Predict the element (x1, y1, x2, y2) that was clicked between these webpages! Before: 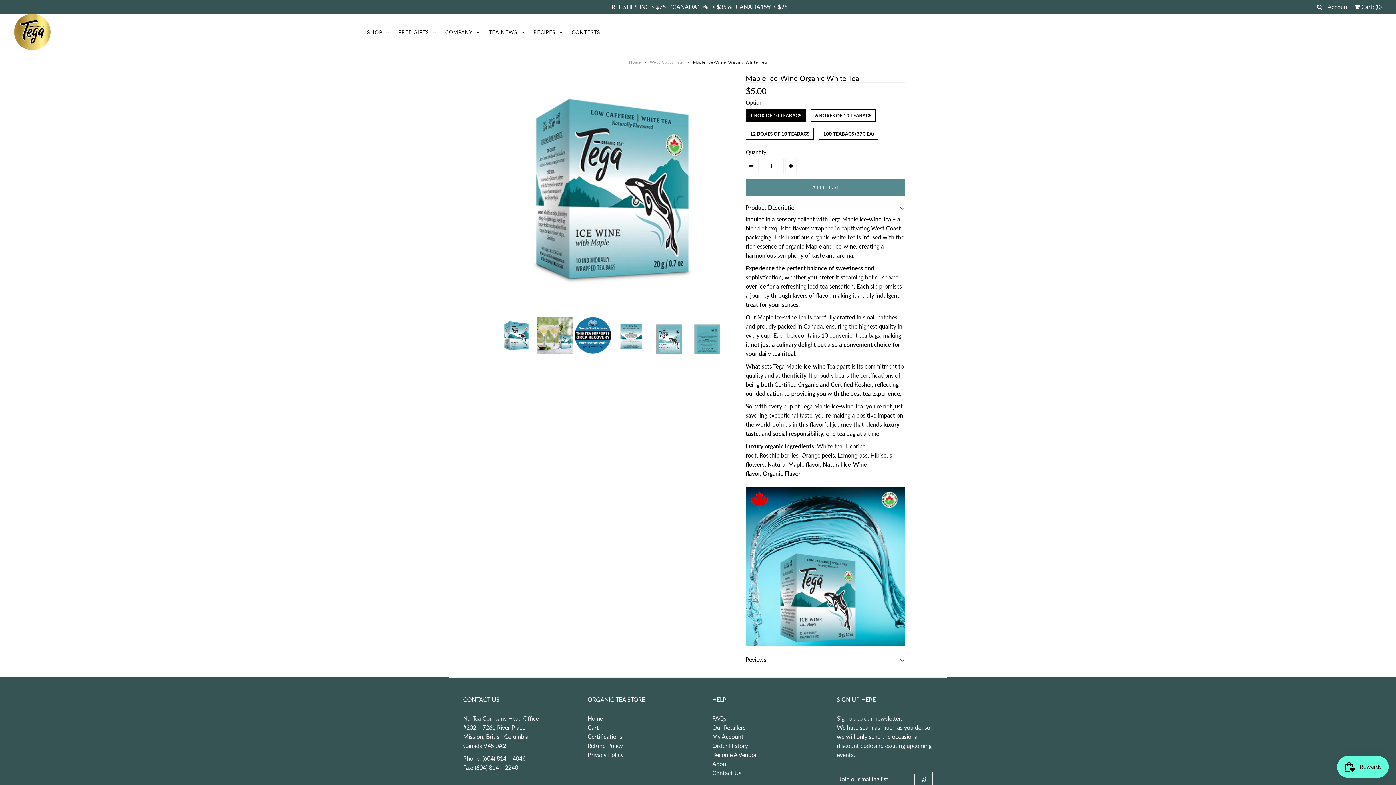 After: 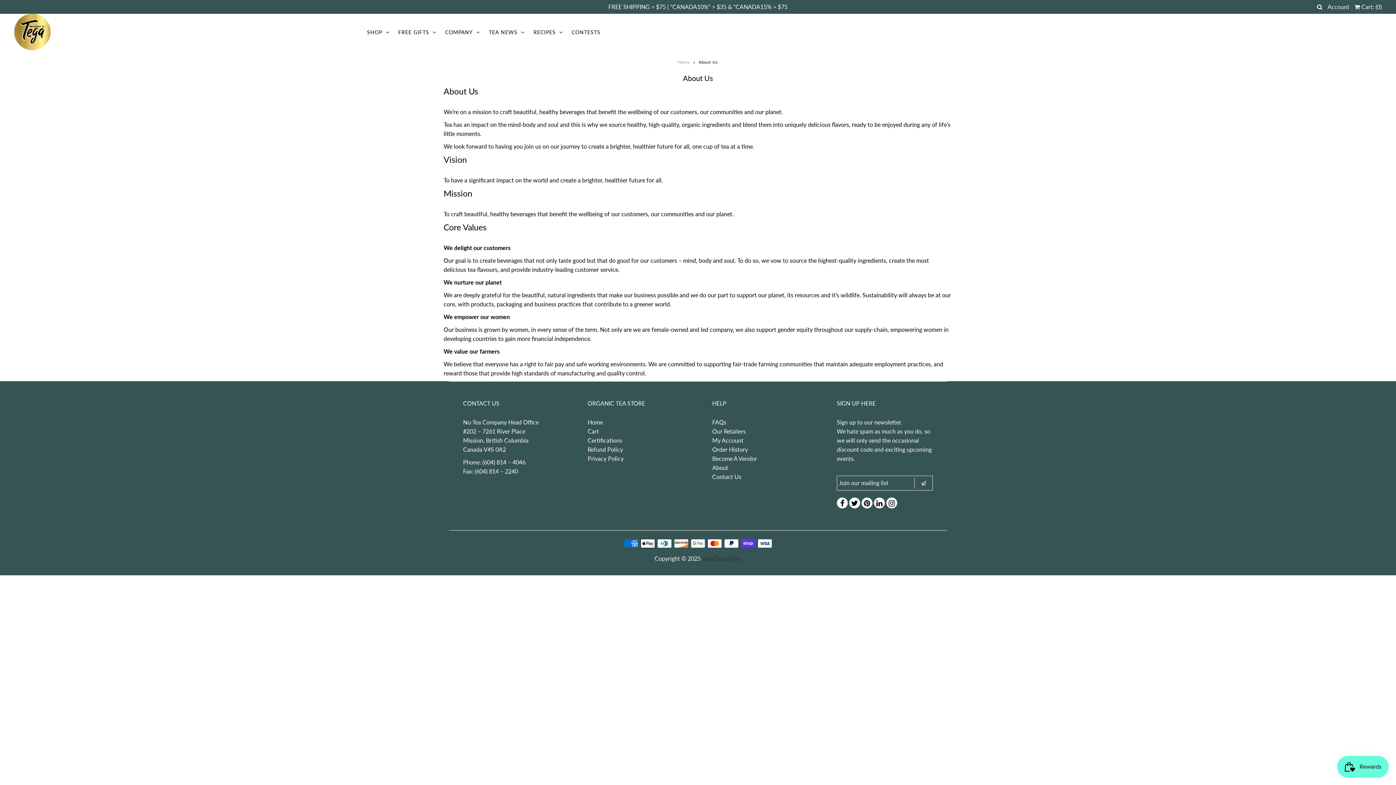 Action: label: About bbox: (712, 760, 728, 767)